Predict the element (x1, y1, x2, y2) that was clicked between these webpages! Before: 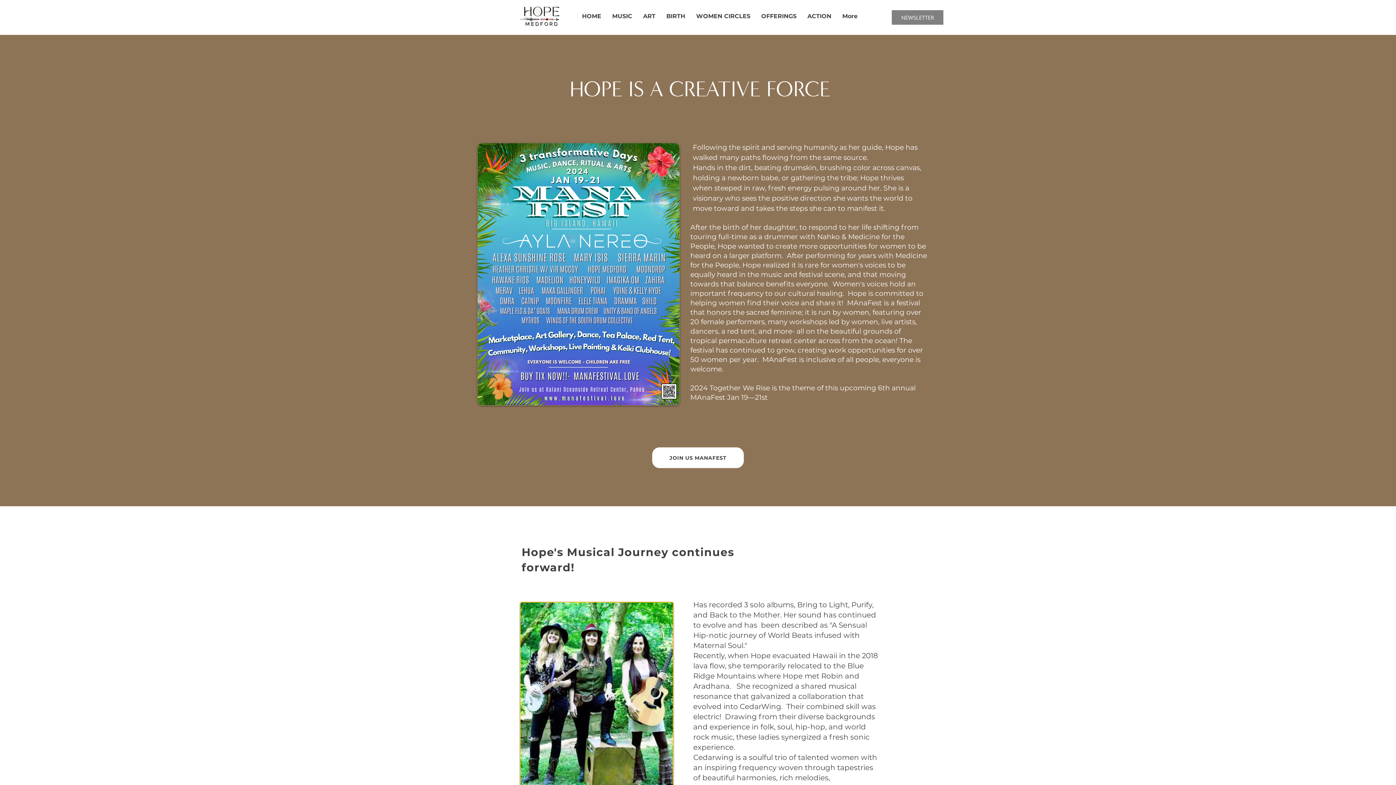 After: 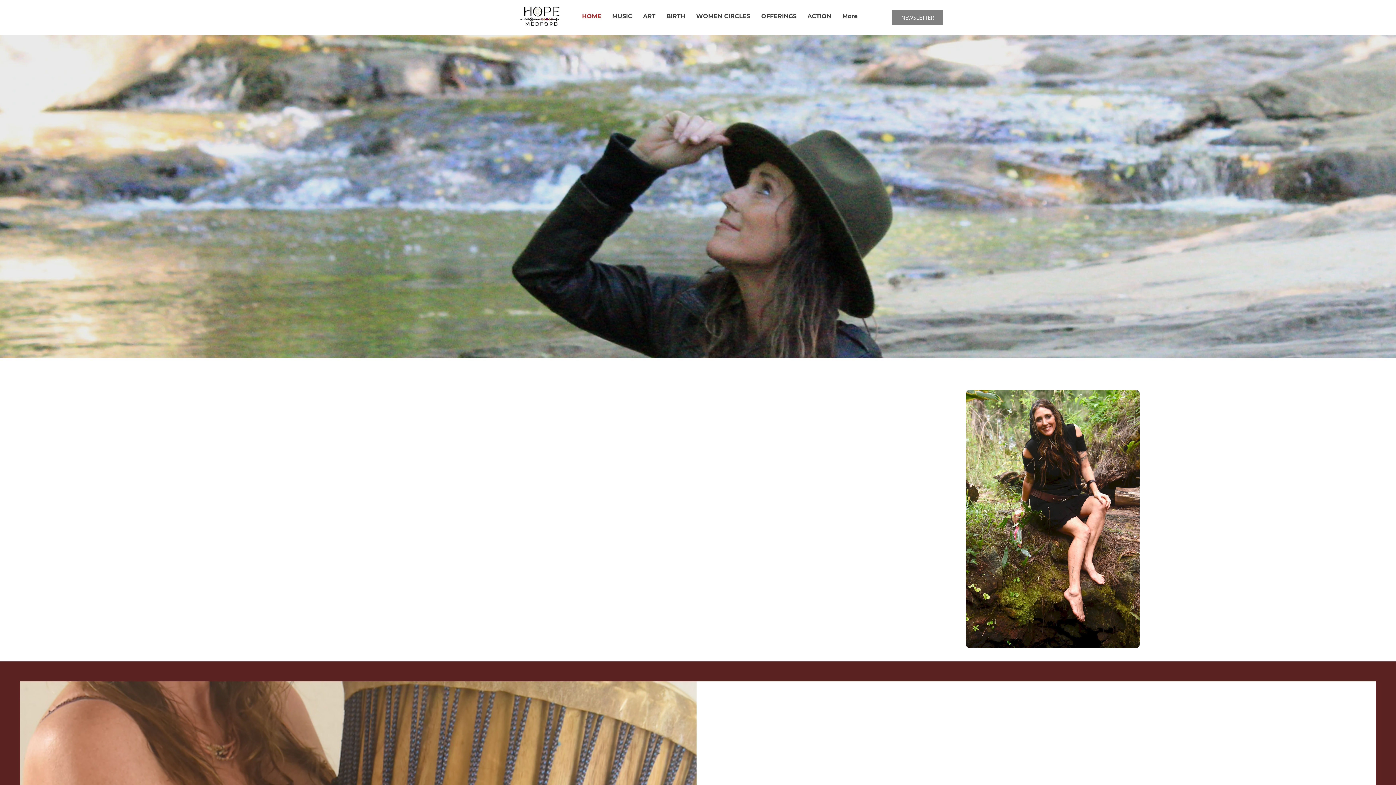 Action: bbox: (520, 6, 560, 26)